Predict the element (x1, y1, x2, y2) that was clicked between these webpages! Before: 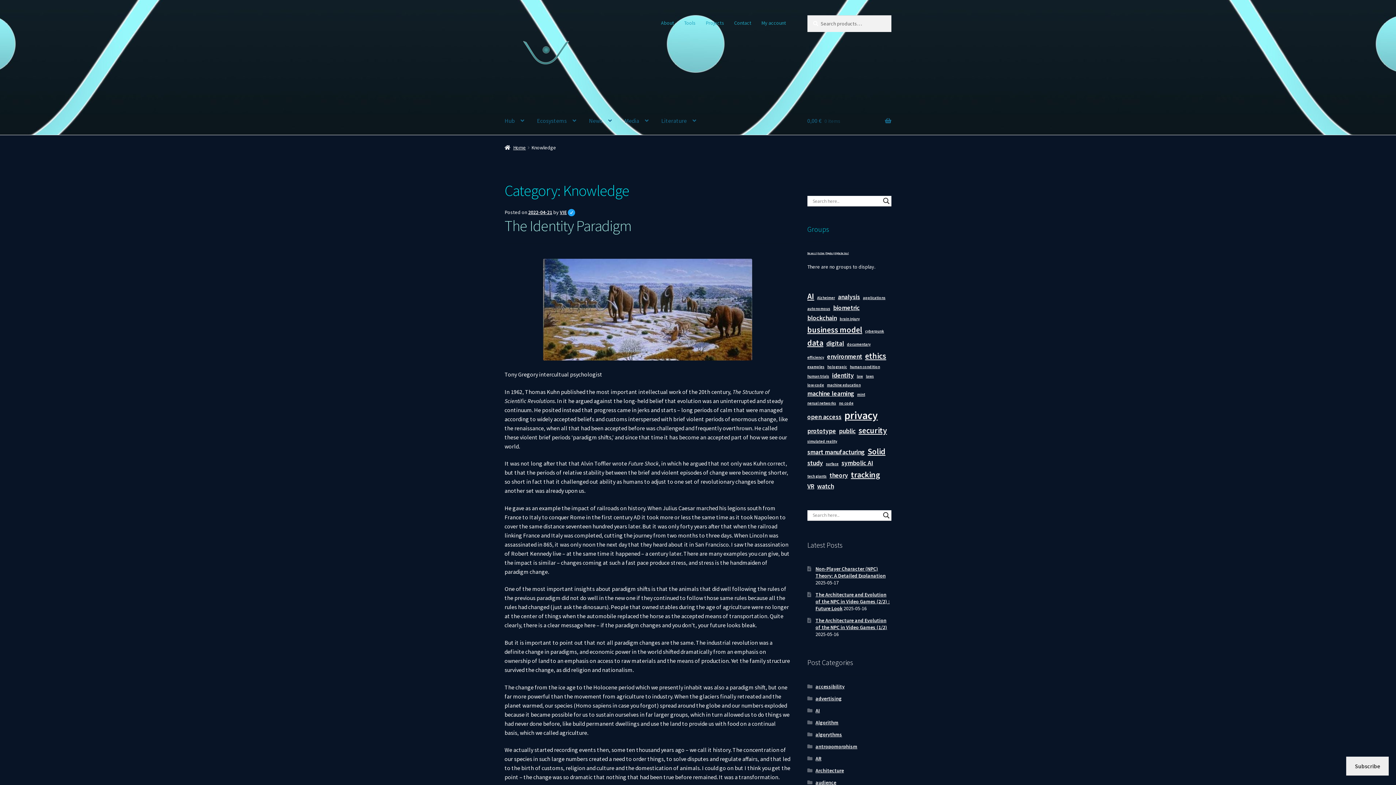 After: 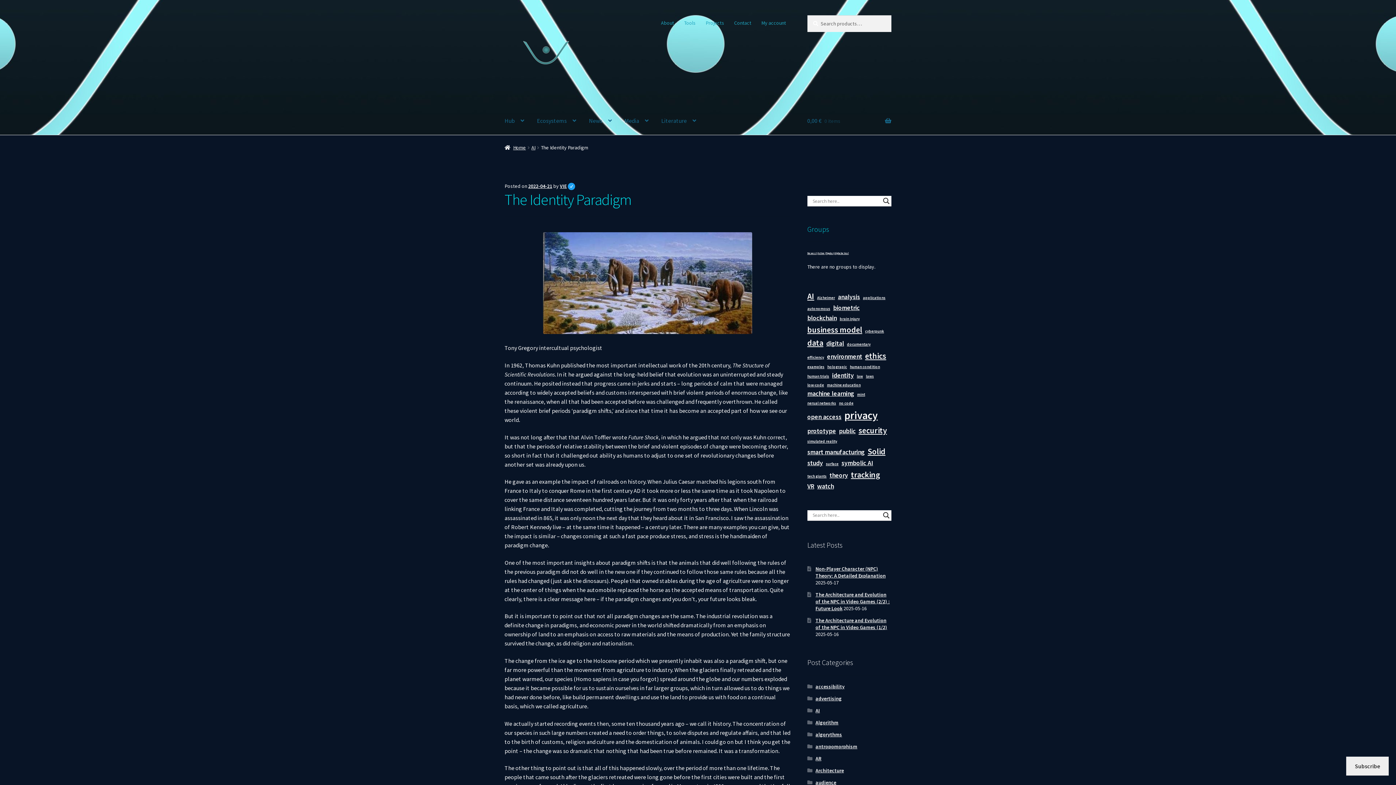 Action: label: 2022-04-21 bbox: (528, 209, 552, 215)